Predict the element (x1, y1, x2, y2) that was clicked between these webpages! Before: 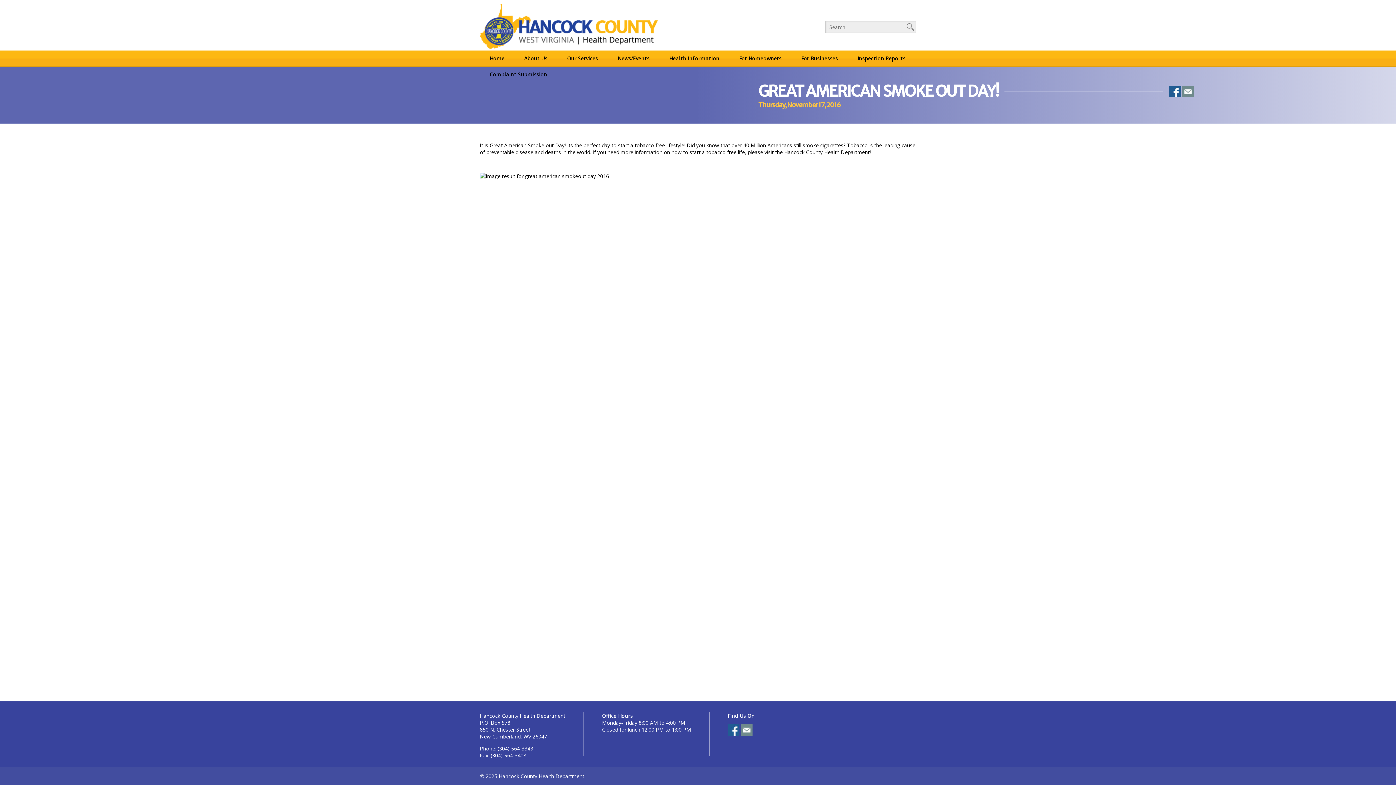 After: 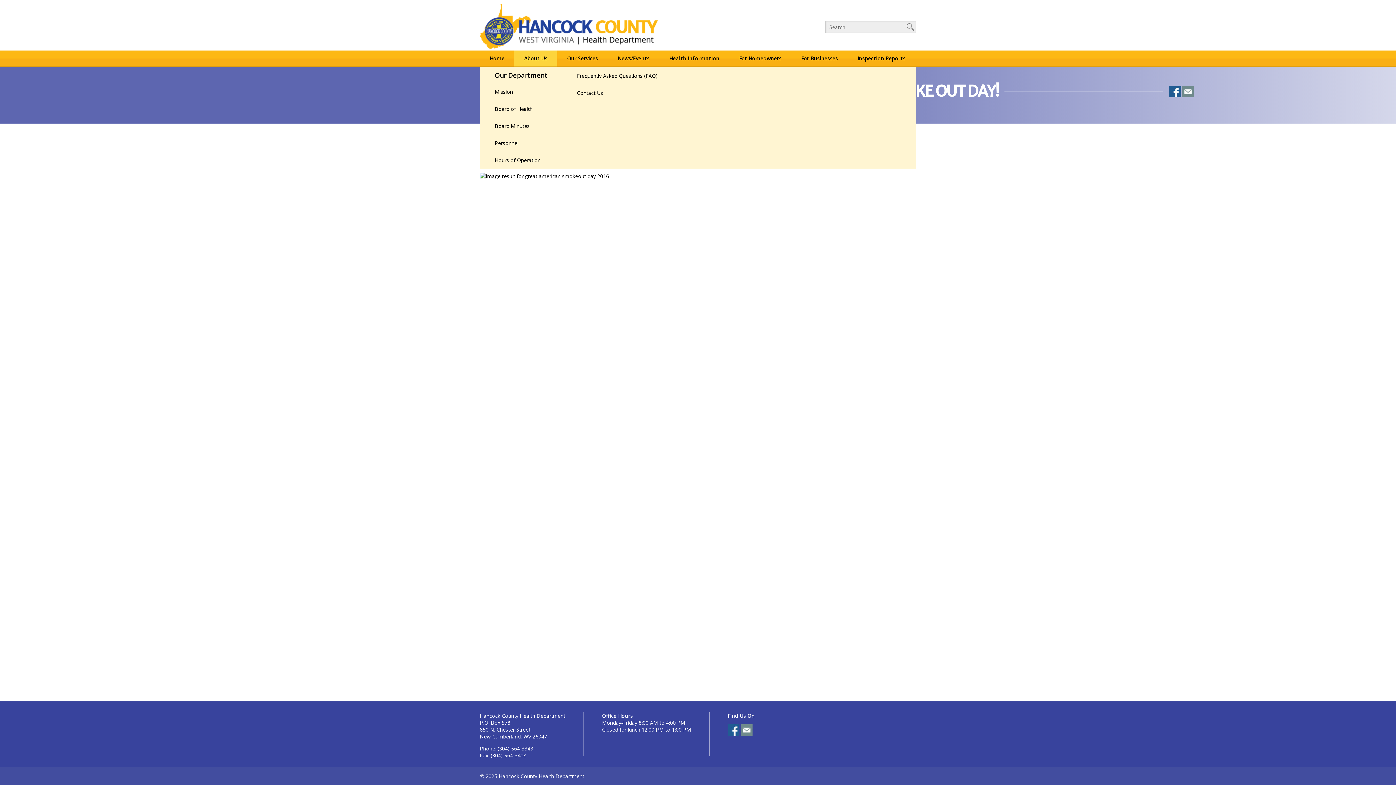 Action: bbox: (514, 50, 557, 66) label: About Us